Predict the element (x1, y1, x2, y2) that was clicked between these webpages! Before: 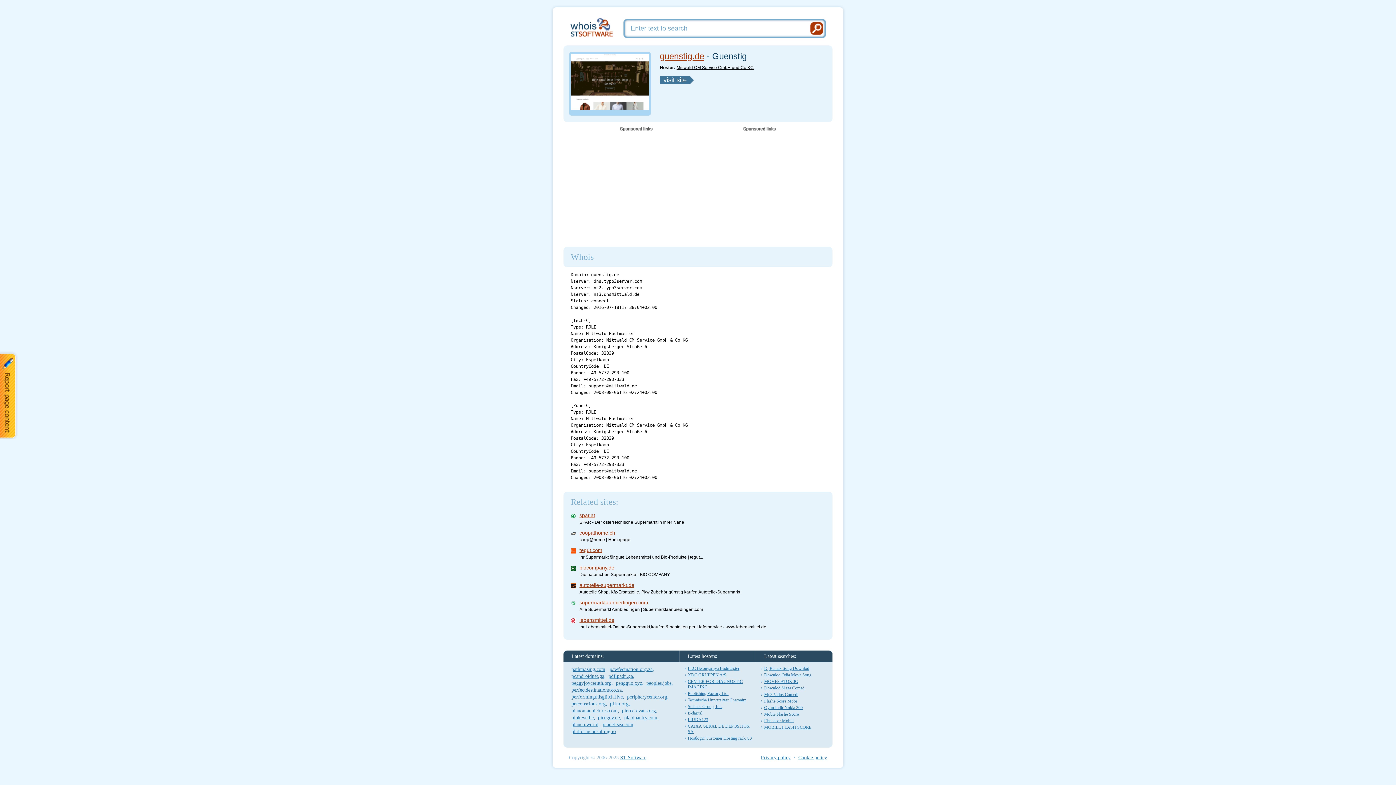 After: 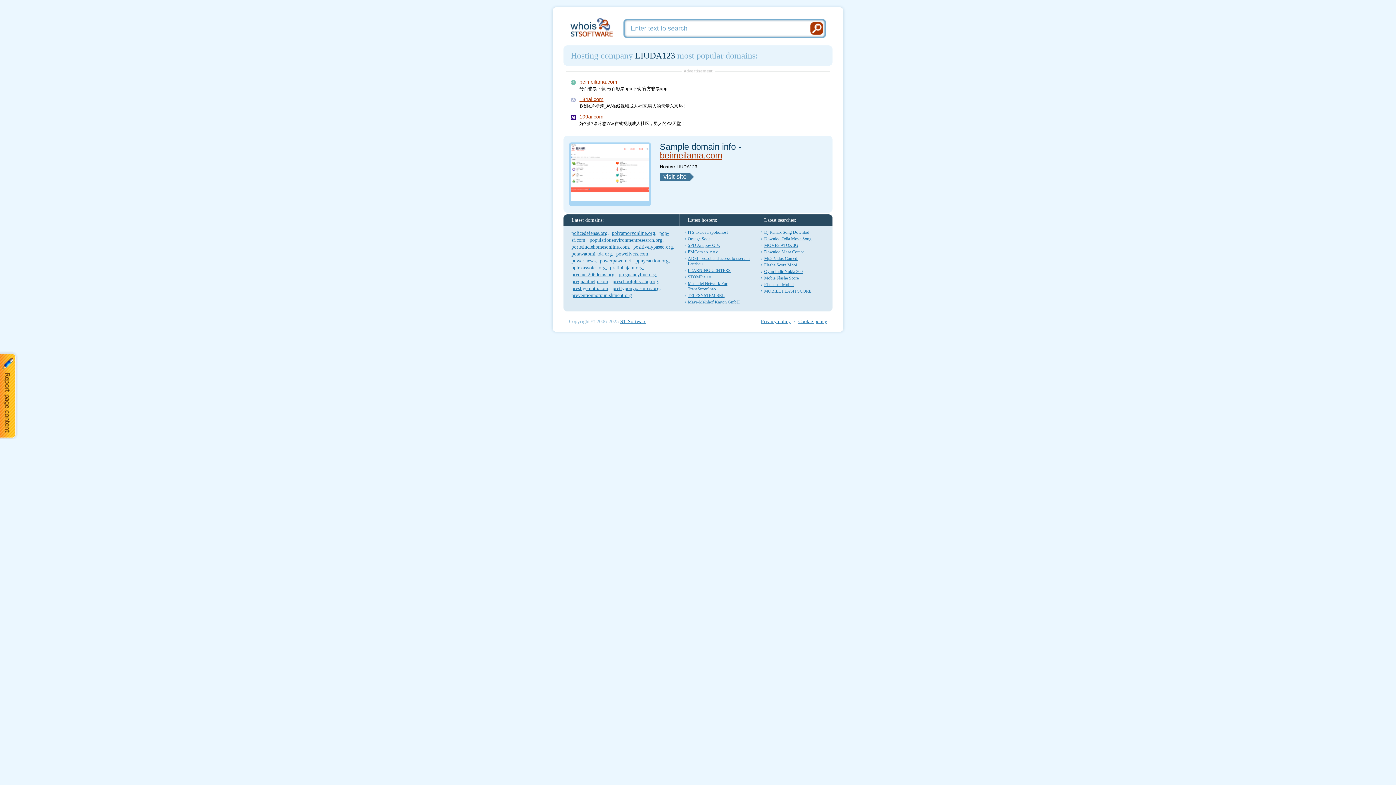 Action: bbox: (688, 717, 708, 722) label: LIUDA123